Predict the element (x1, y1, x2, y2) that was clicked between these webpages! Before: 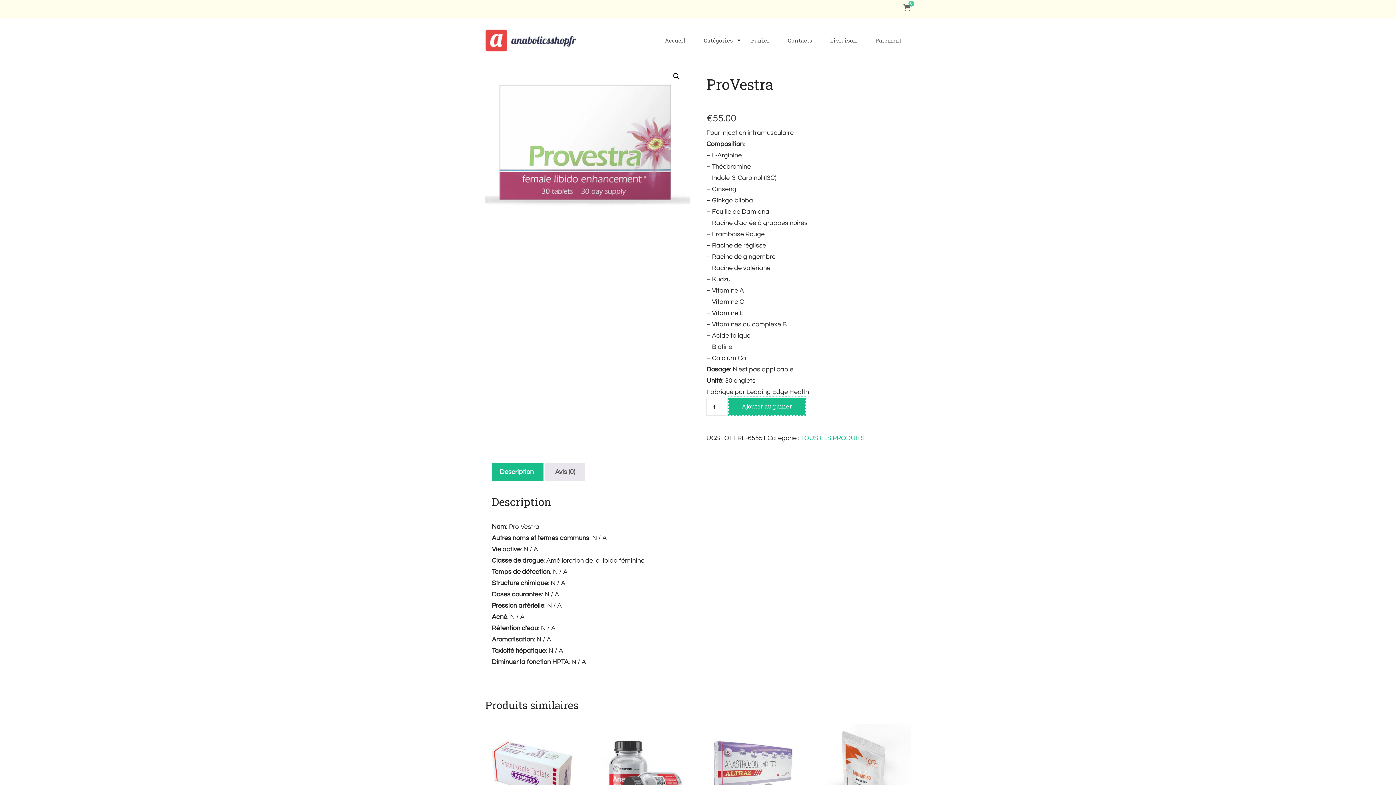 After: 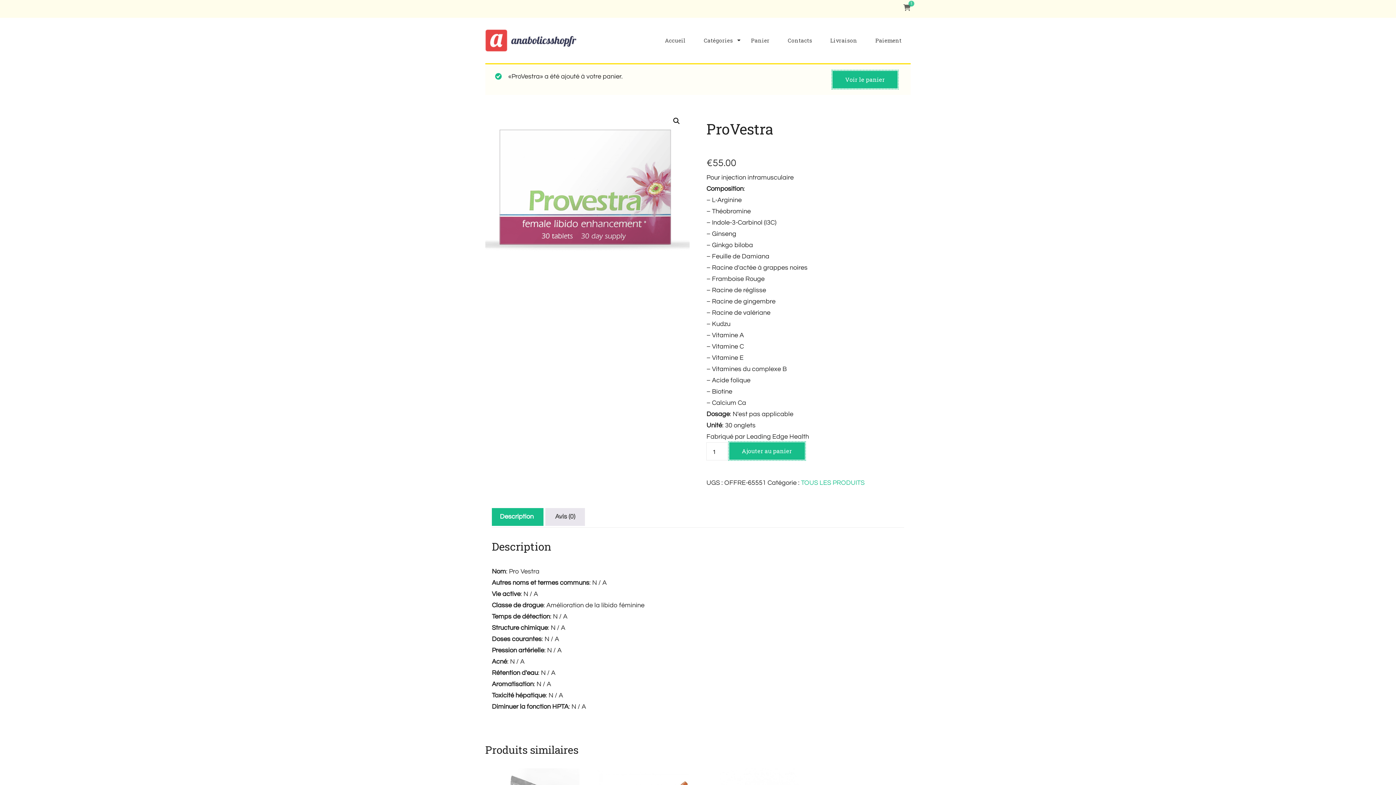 Action: label: Ajouter au panier bbox: (729, 397, 804, 415)